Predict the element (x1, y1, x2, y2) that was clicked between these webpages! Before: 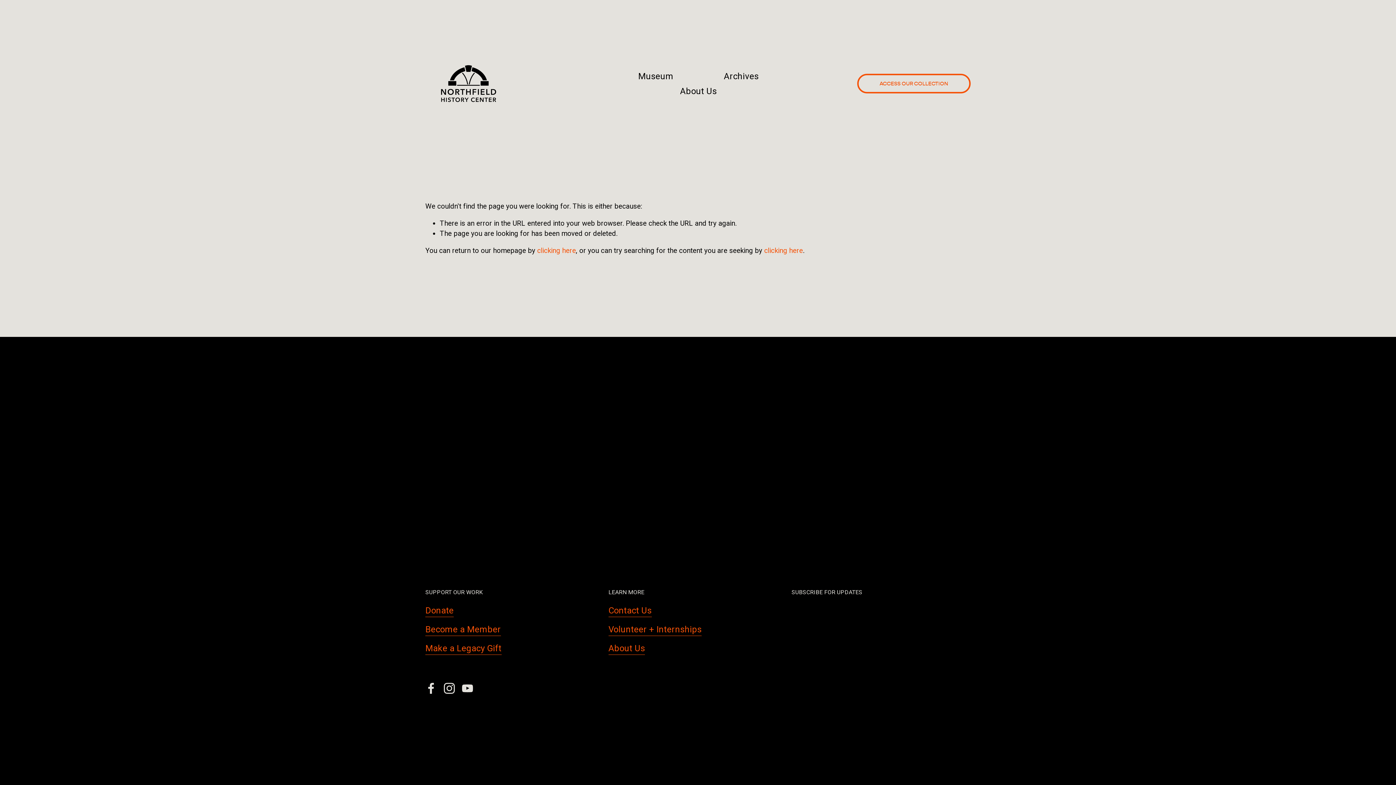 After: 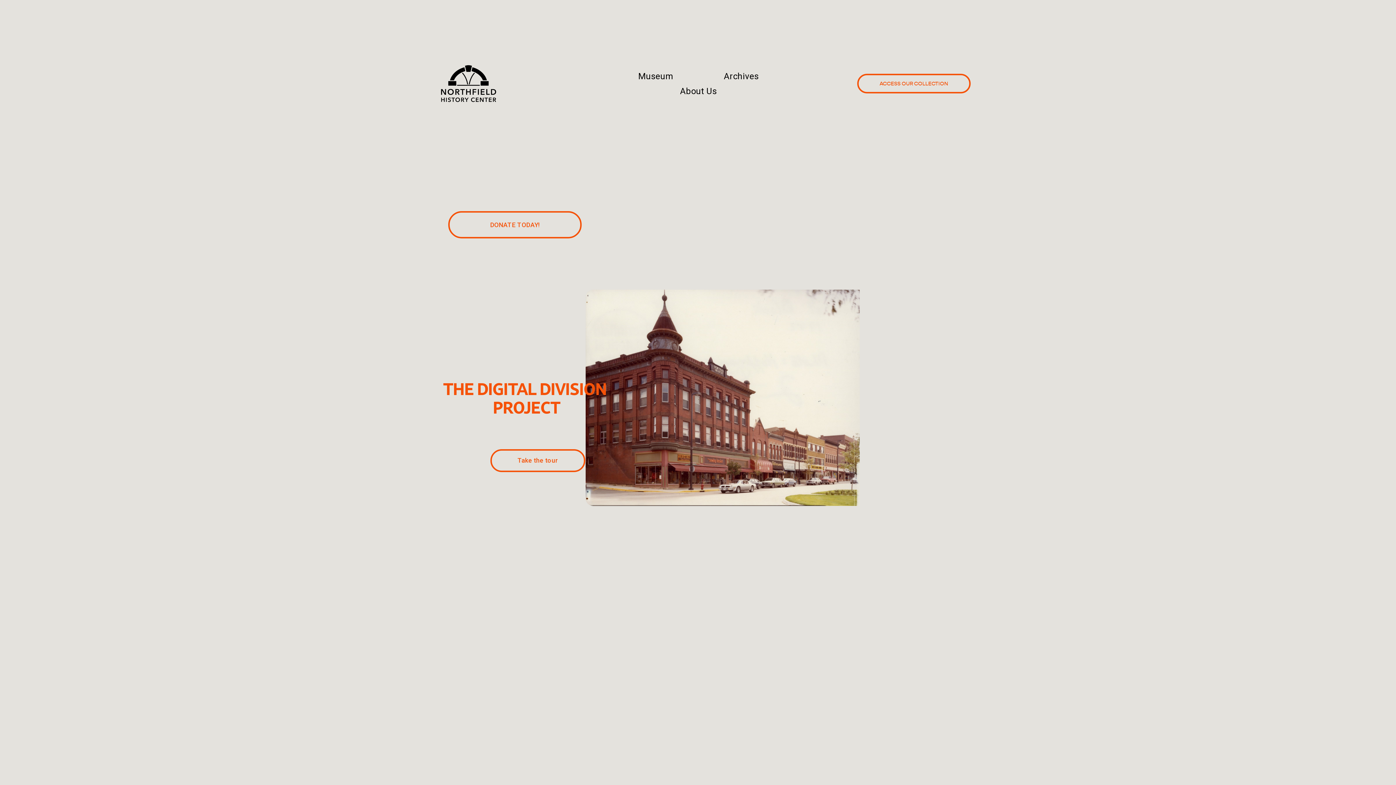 Action: label: clicking here bbox: (537, 246, 576, 254)